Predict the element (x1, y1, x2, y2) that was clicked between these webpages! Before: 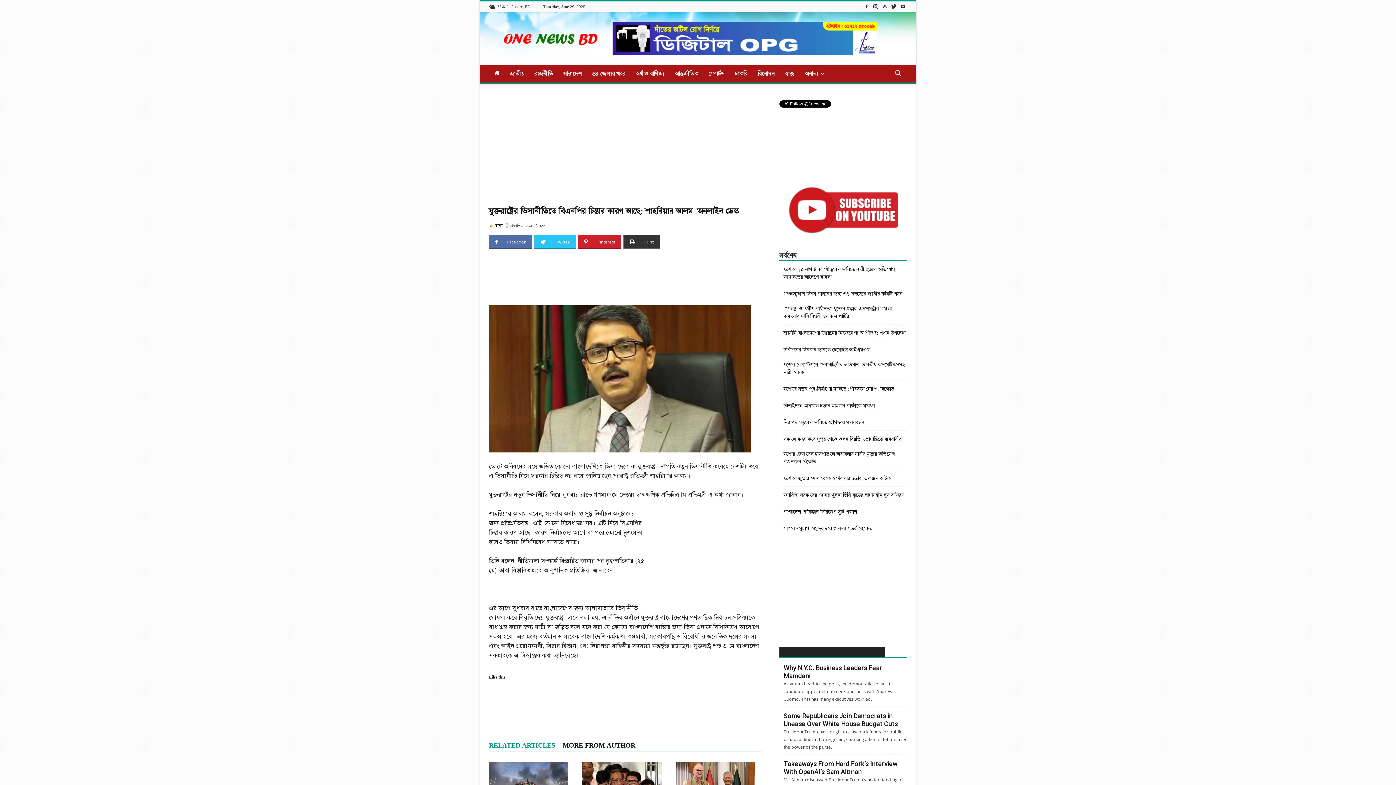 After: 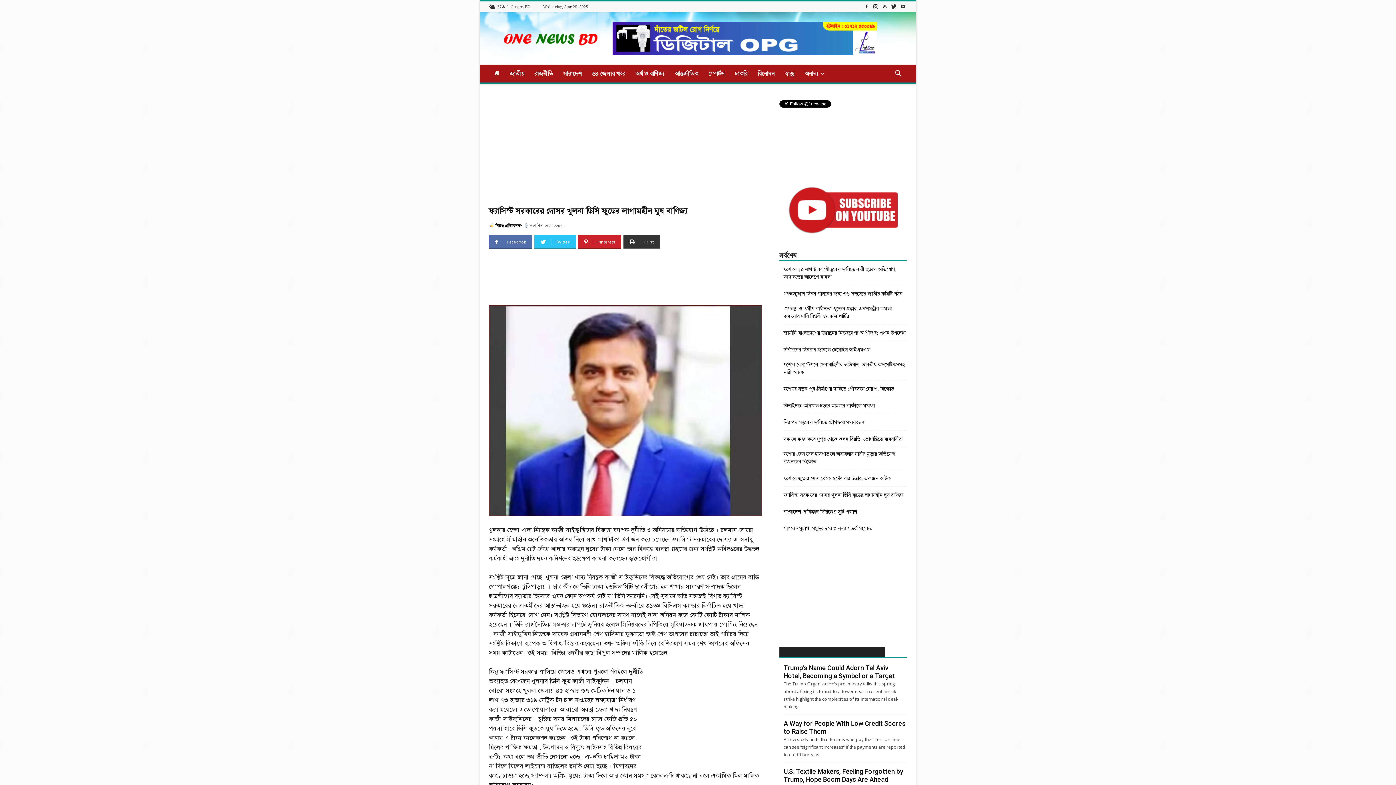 Action: bbox: (783, 491, 903, 499) label: ফ্যাসিস্ট সরকারের দোসর খুলনা ডিসি ফুডের লাগামহীন ঘুষ বাণিজ্য